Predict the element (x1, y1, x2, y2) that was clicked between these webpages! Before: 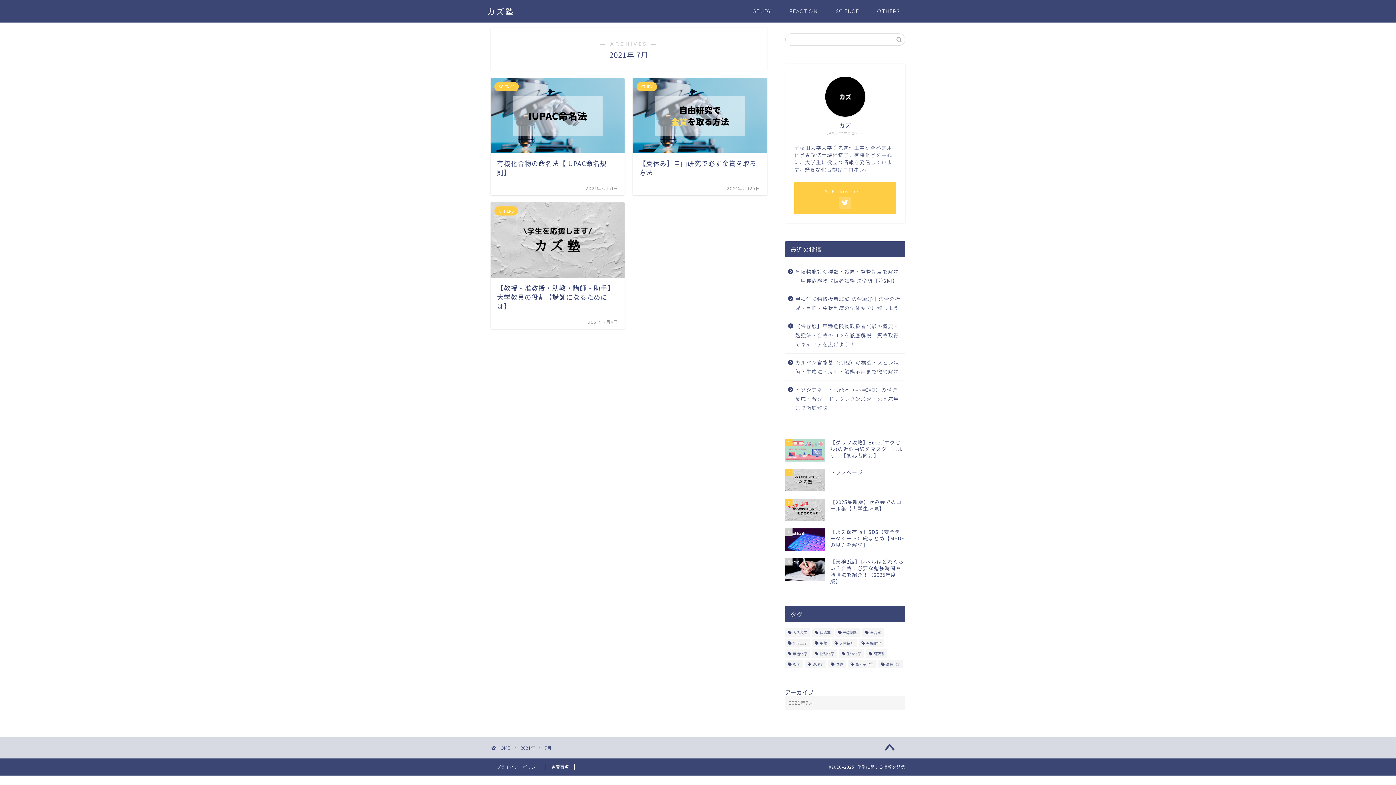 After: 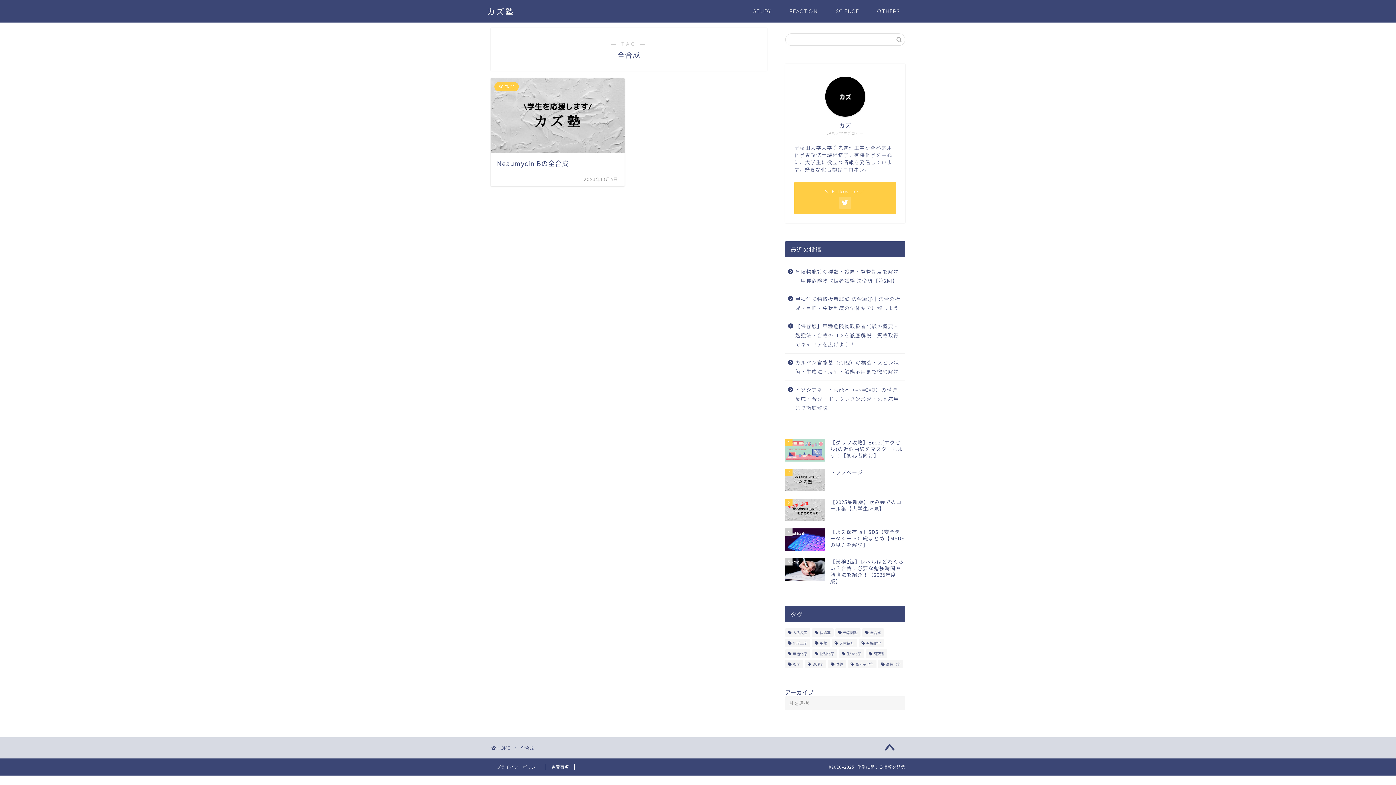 Action: bbox: (862, 628, 883, 636) label: 全合成 (1個の項目)